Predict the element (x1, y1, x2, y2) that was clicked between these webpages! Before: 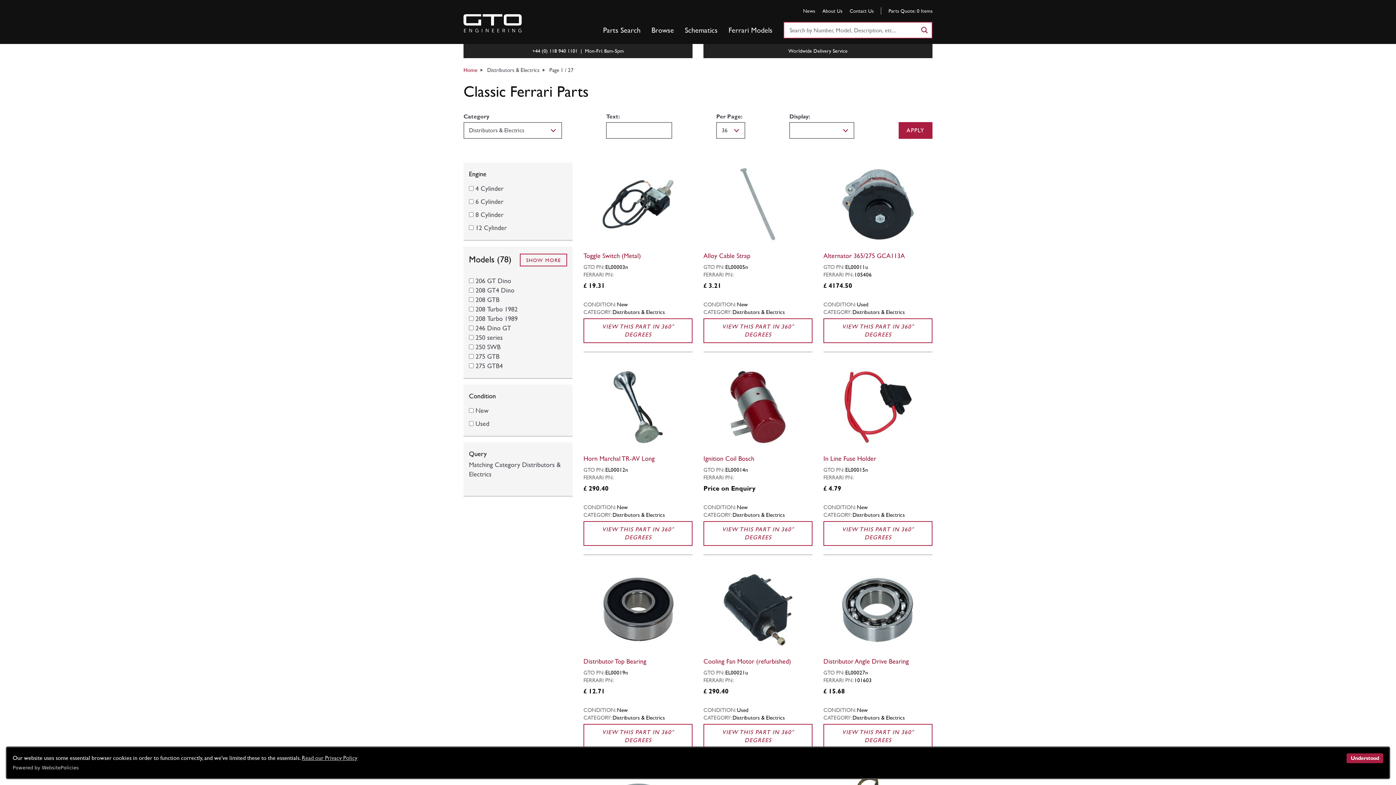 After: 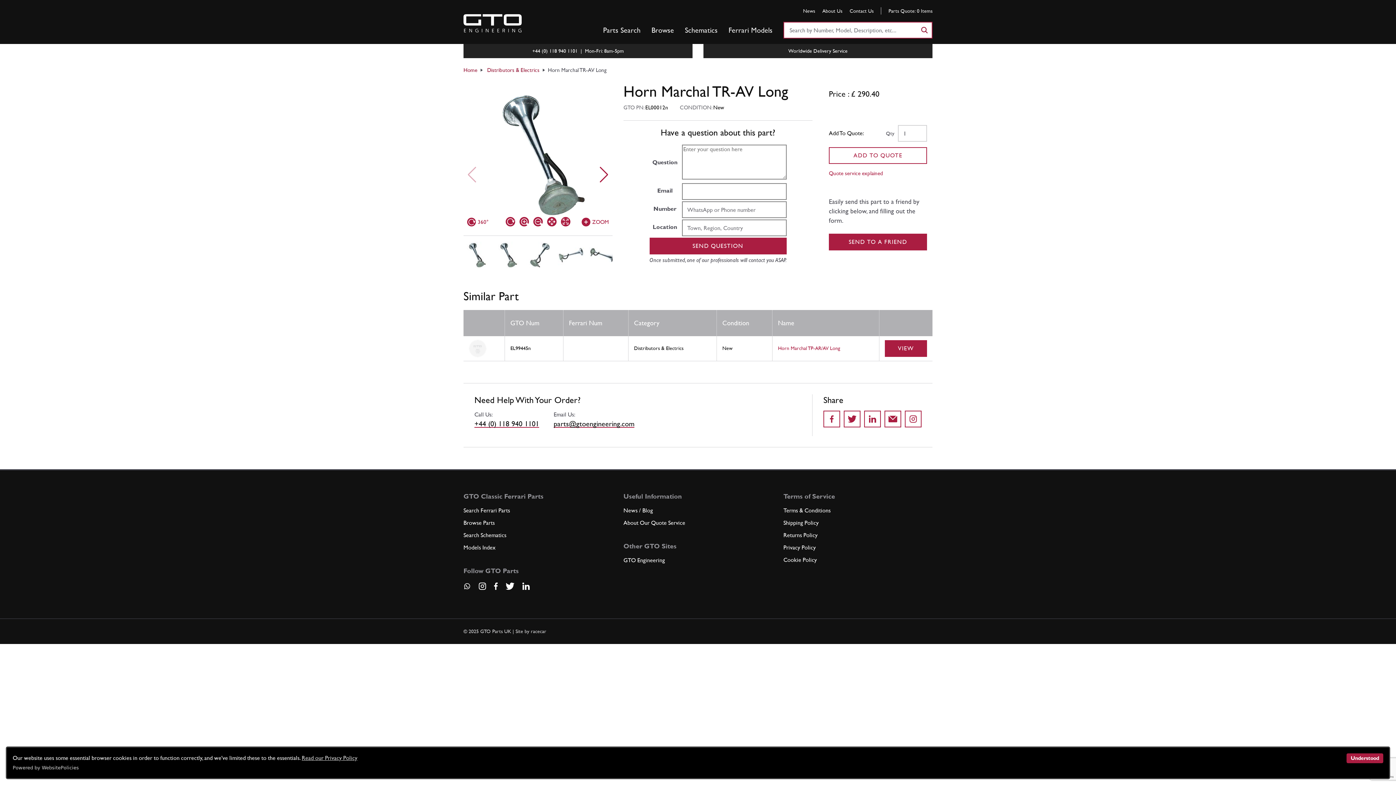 Action: label: VIEW THIS PART IN 360° DEGREES bbox: (583, 521, 692, 546)